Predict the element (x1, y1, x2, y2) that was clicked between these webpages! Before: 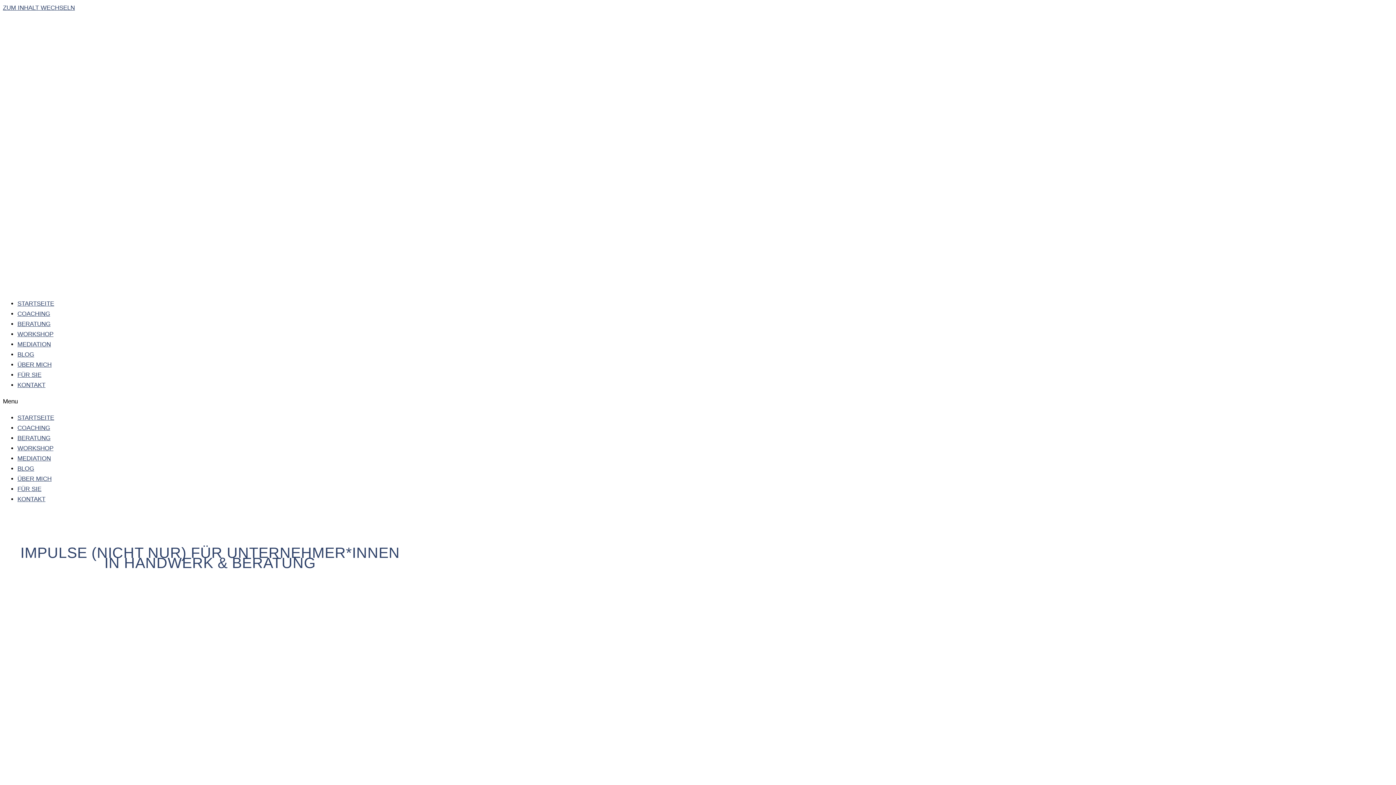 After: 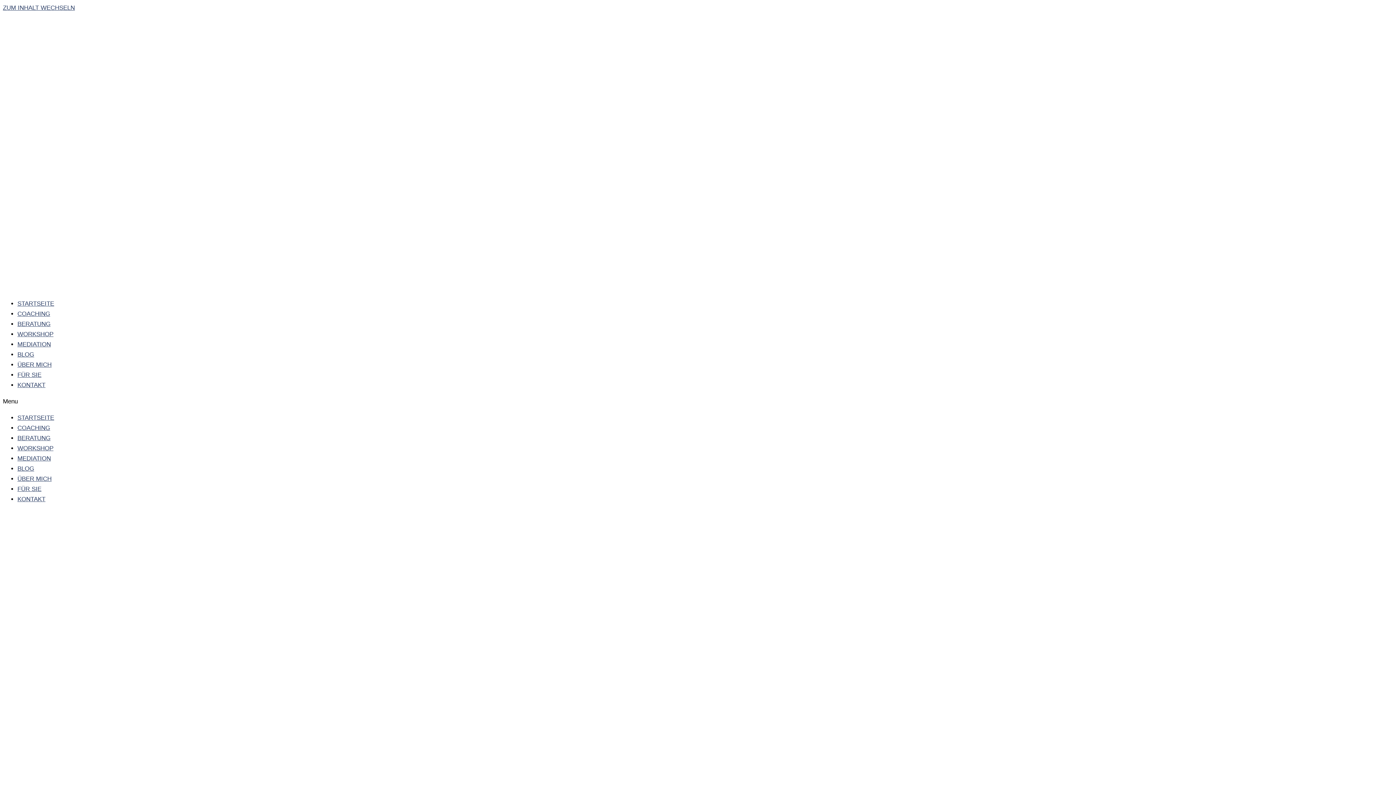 Action: bbox: (17, 361, 51, 368) label: ÜBER MICH